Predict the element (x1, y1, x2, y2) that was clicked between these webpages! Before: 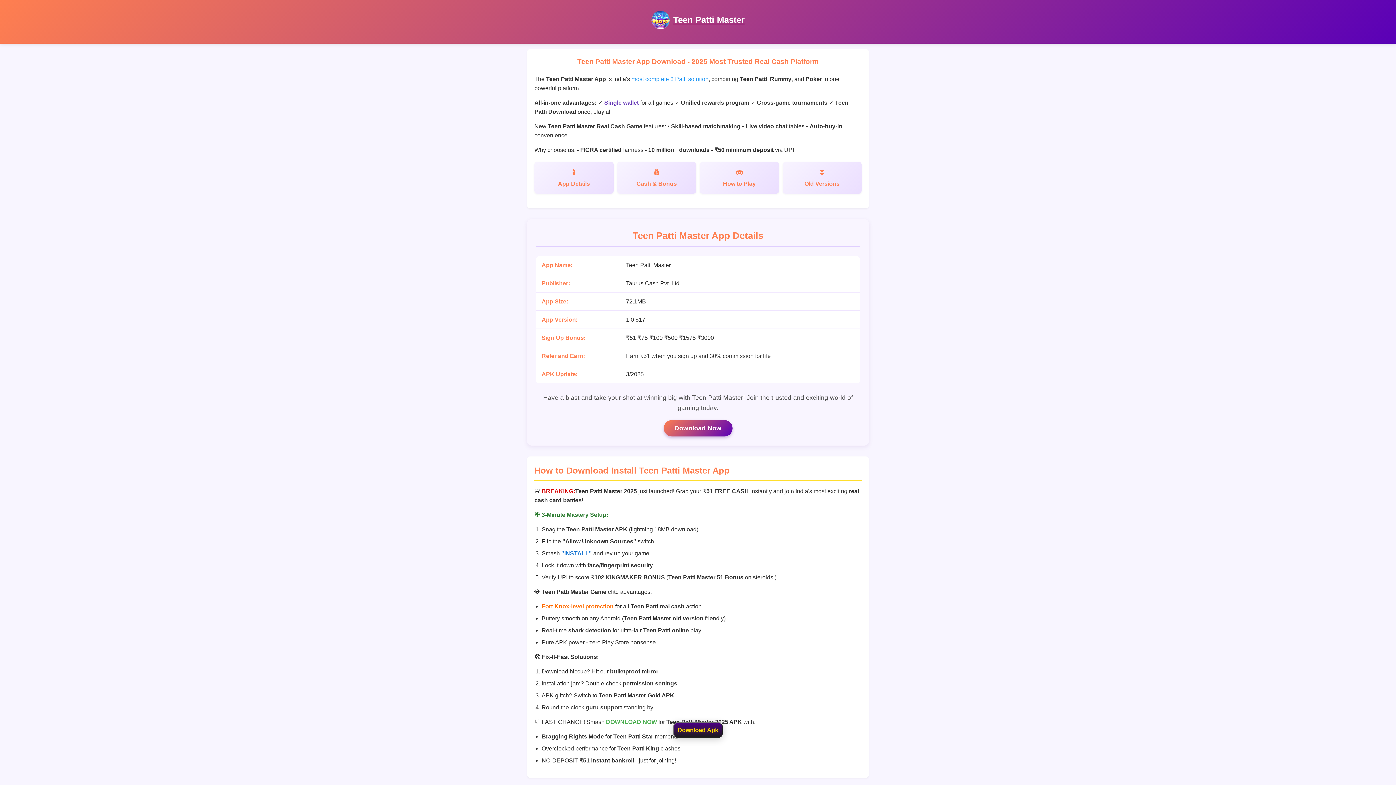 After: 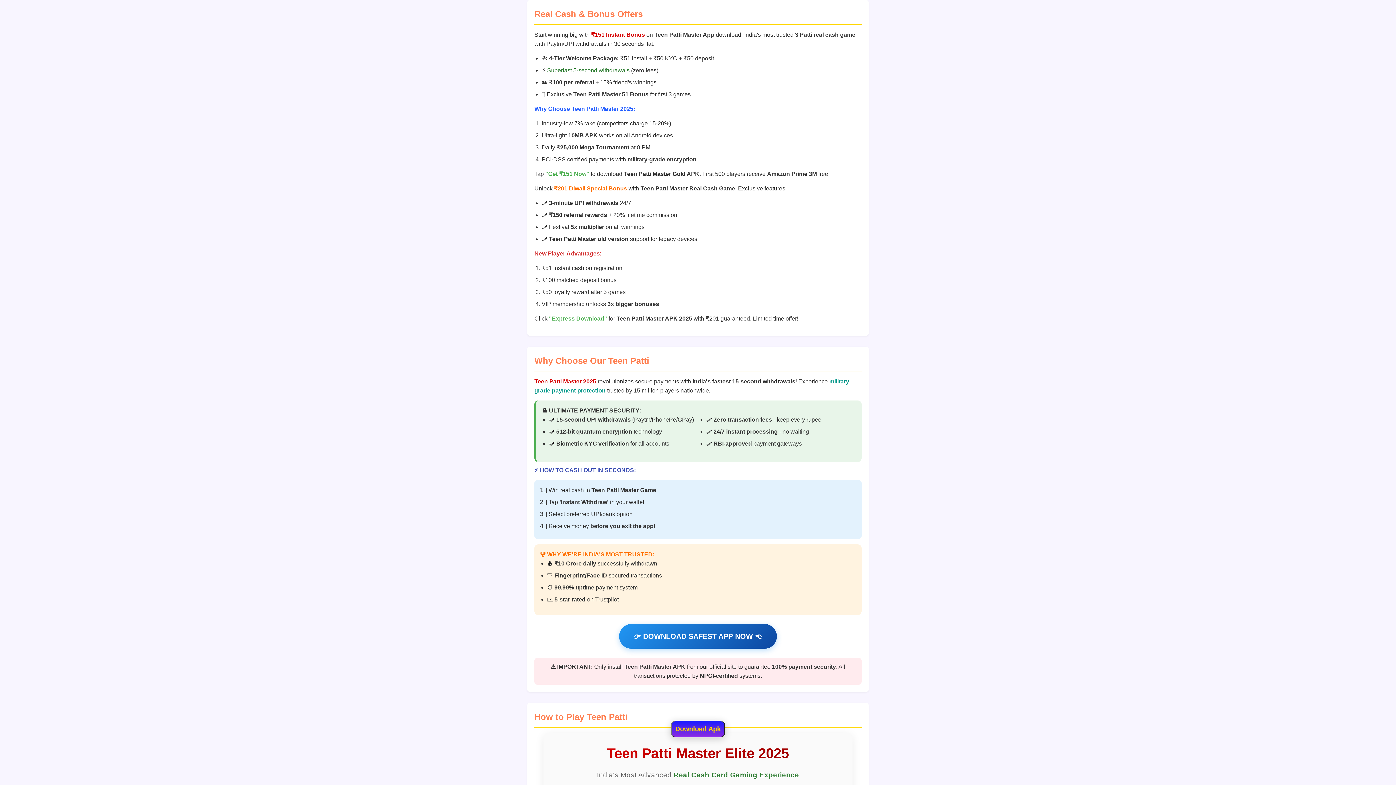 Action: bbox: (617, 161, 696, 193) label: Cash & Bonus